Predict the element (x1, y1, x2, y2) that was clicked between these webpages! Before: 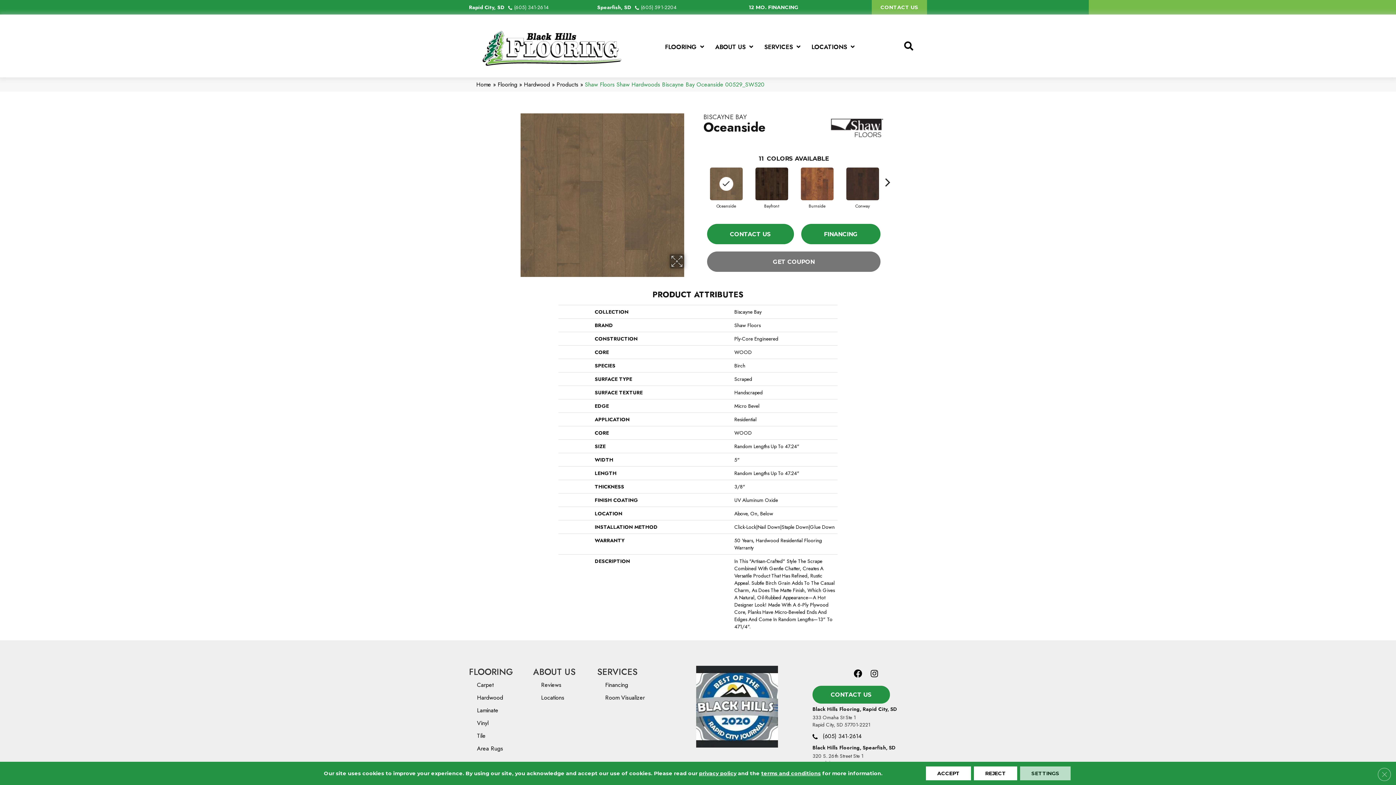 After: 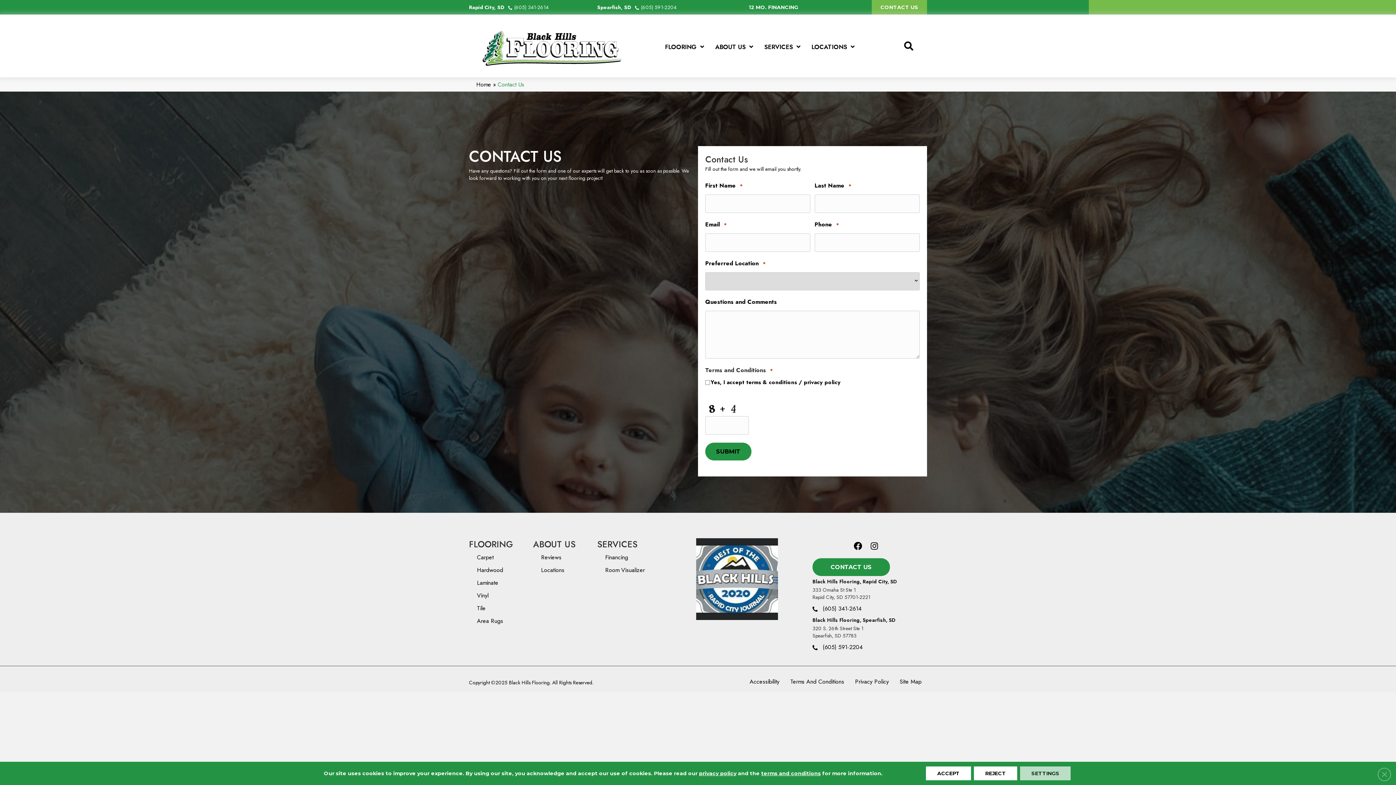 Action: bbox: (871, 0, 927, 14) label: CONTACT US